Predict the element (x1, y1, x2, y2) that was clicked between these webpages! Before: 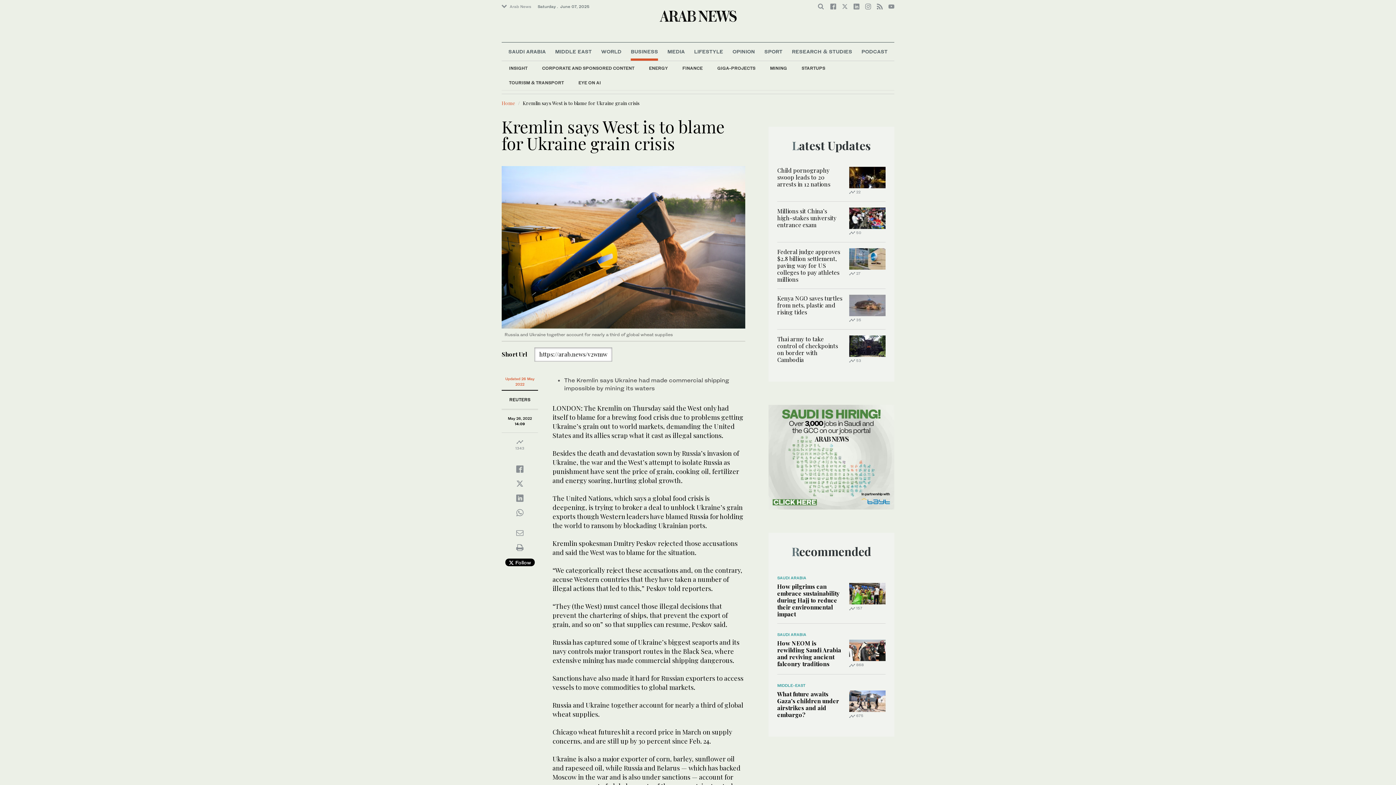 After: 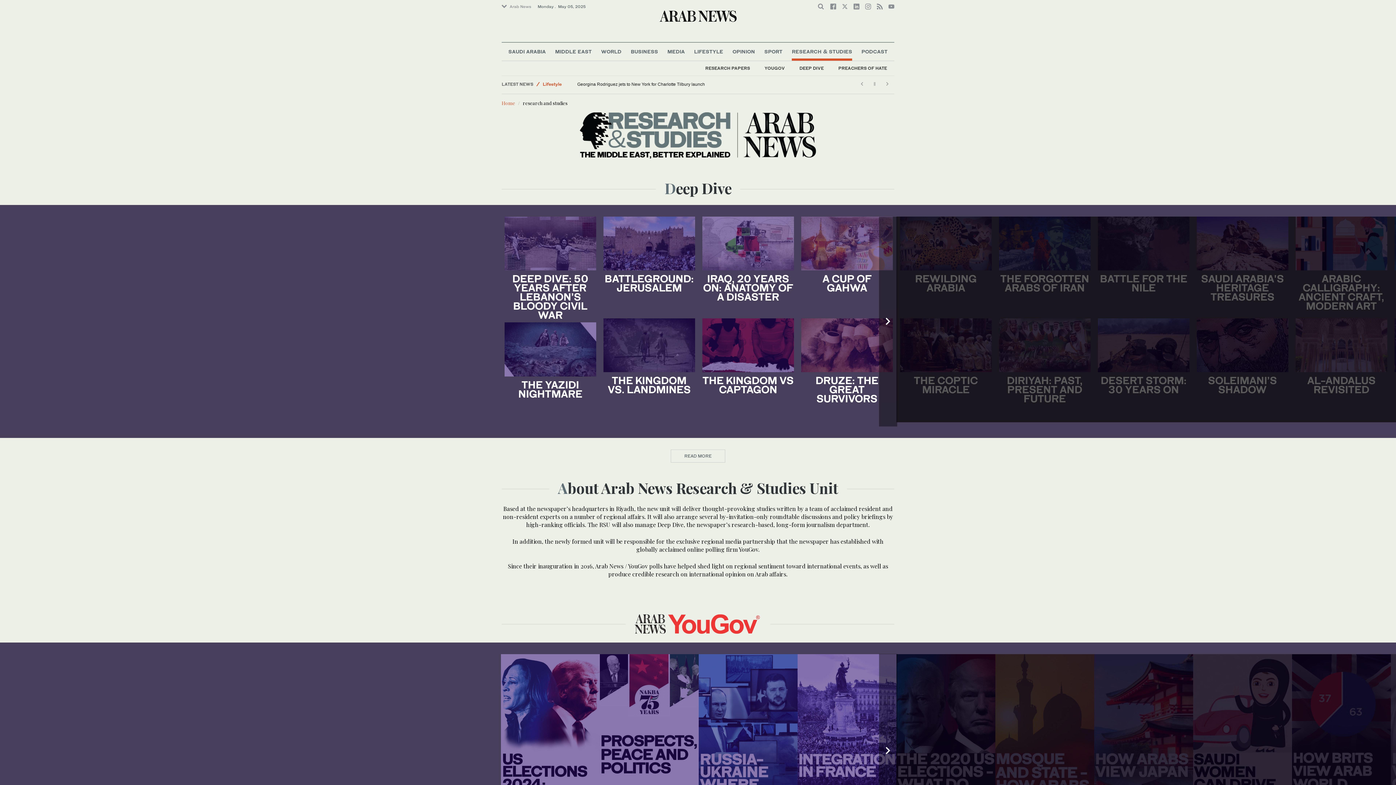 Action: bbox: (792, 42, 852, 60) label: RESEARCH & STUDIES